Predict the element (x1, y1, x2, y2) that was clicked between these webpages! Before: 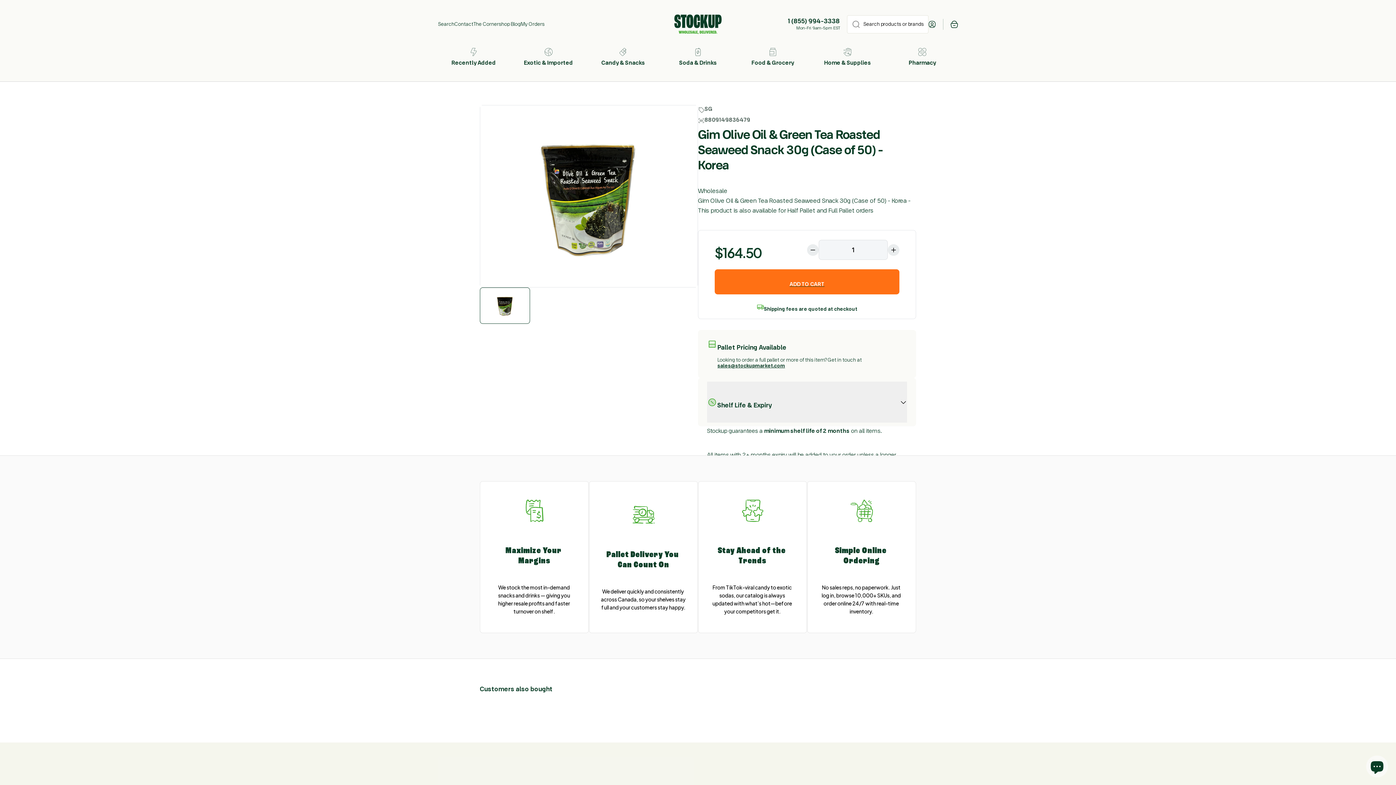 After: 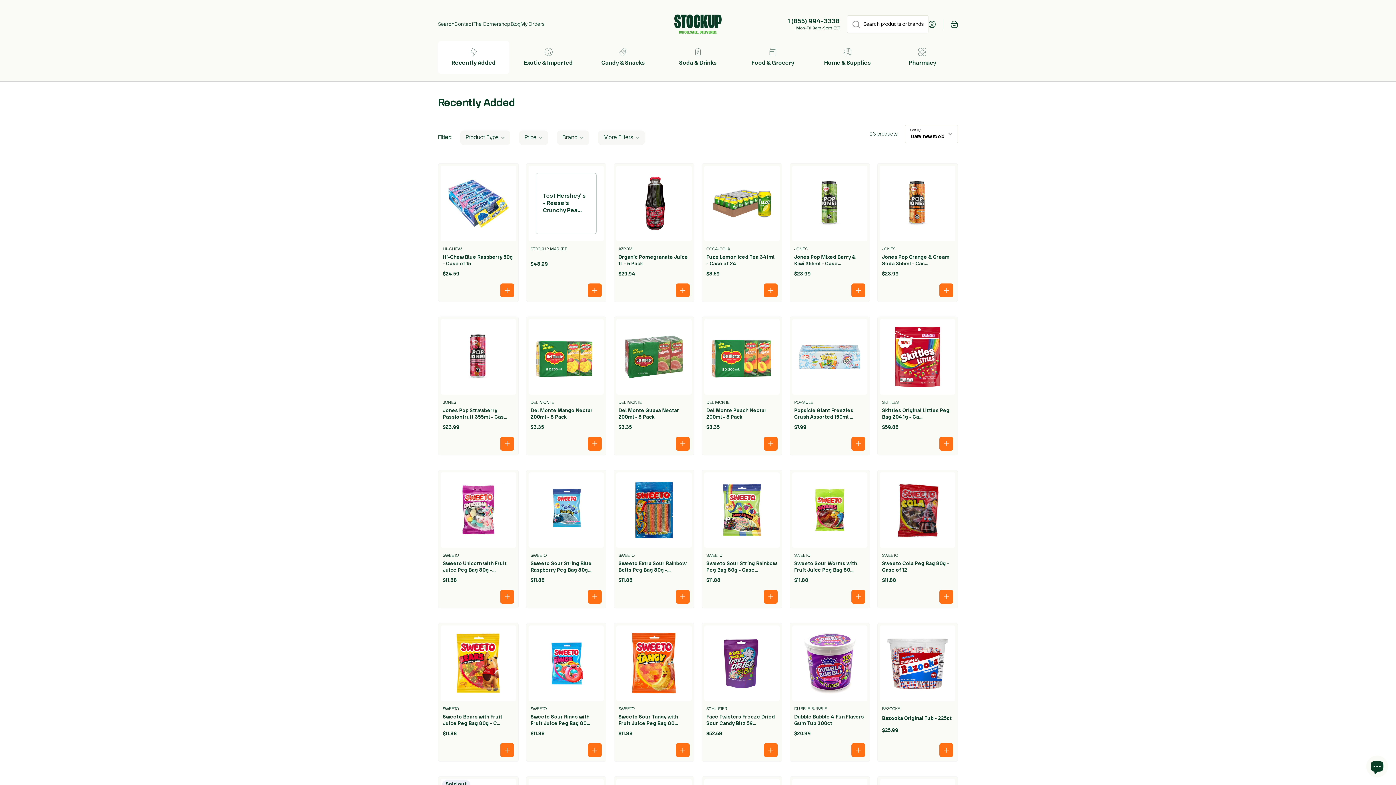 Action: bbox: (438, 40, 509, 74) label: Recently Added